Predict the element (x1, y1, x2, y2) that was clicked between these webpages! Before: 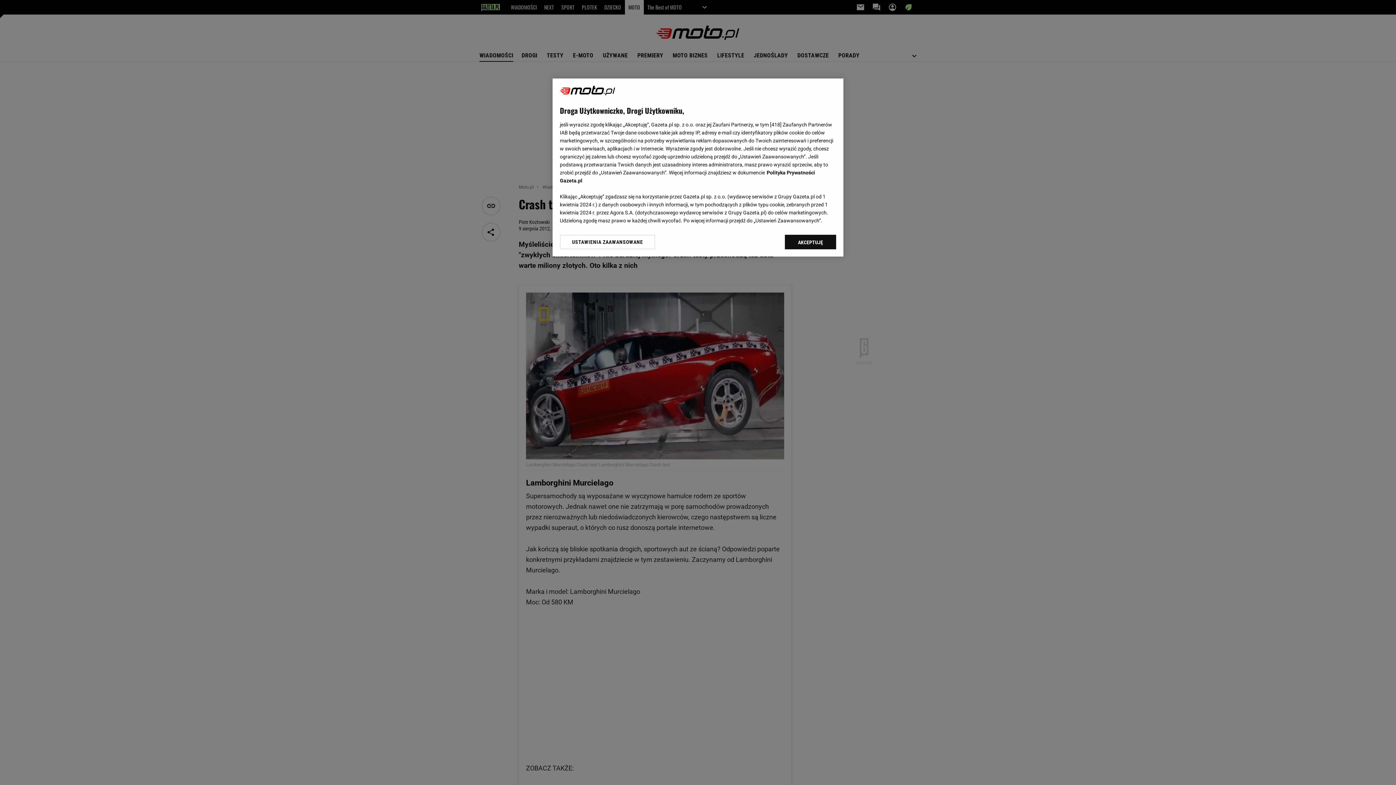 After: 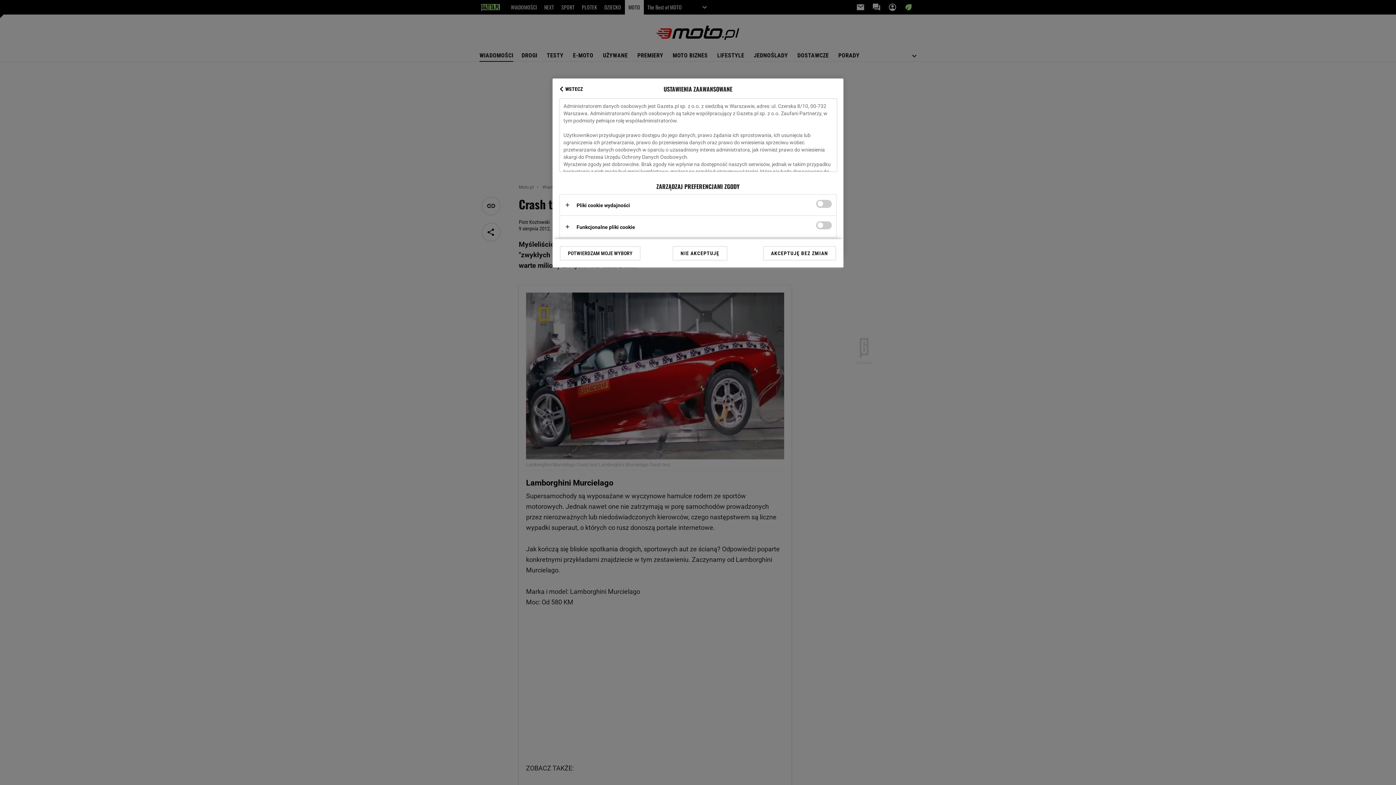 Action: bbox: (560, 234, 655, 249) label: USTAWIENIA ZAAWANSOWANE